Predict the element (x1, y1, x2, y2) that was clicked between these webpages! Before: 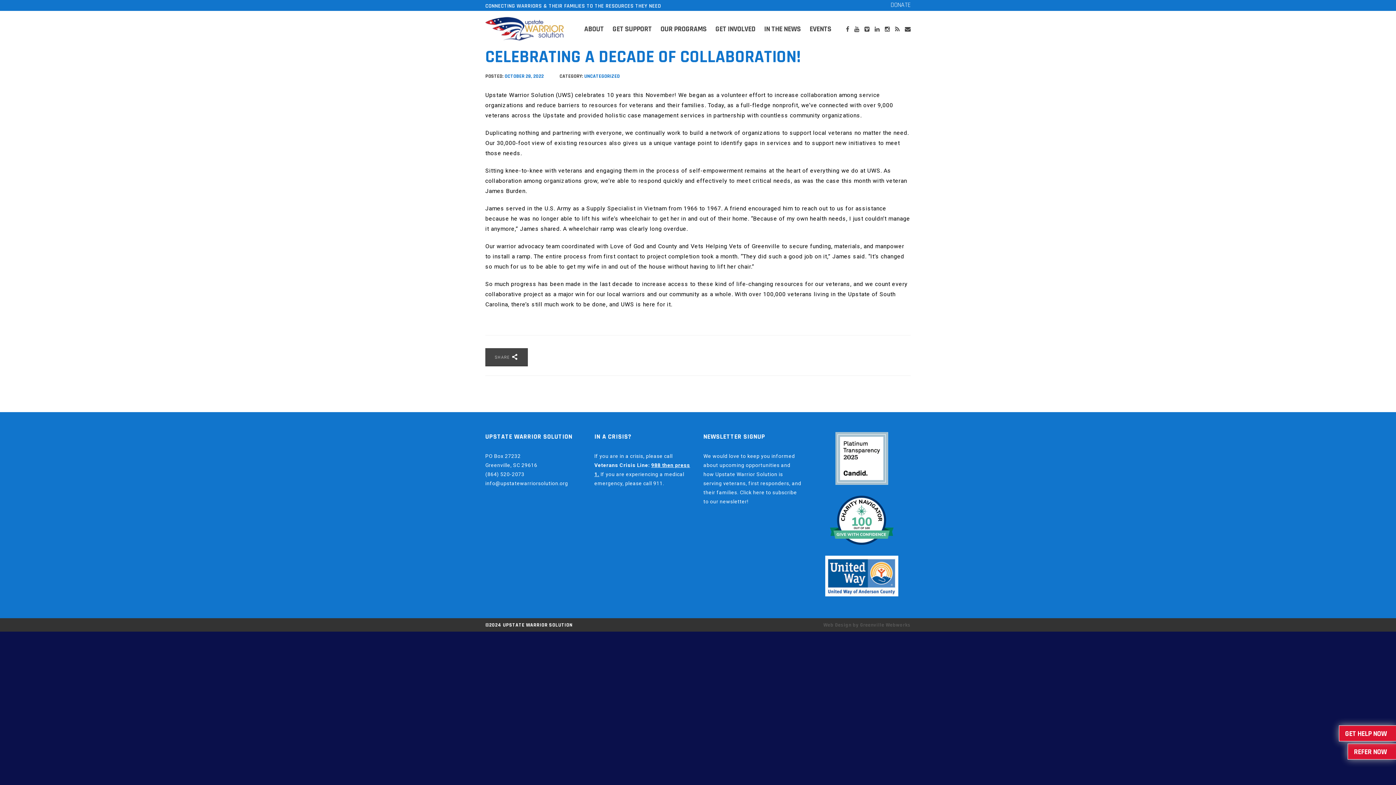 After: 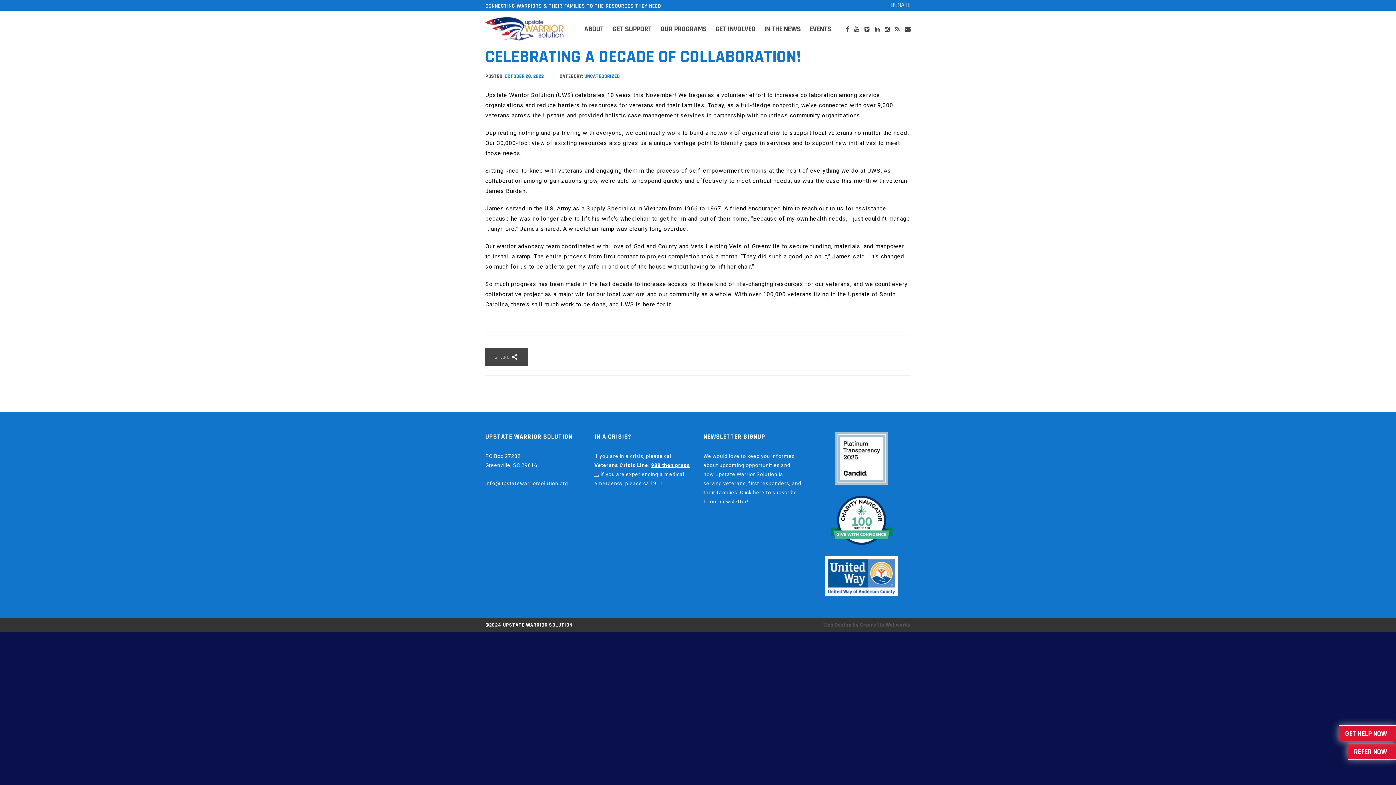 Action: label: (864) 520-2073 bbox: (485, 471, 524, 477)